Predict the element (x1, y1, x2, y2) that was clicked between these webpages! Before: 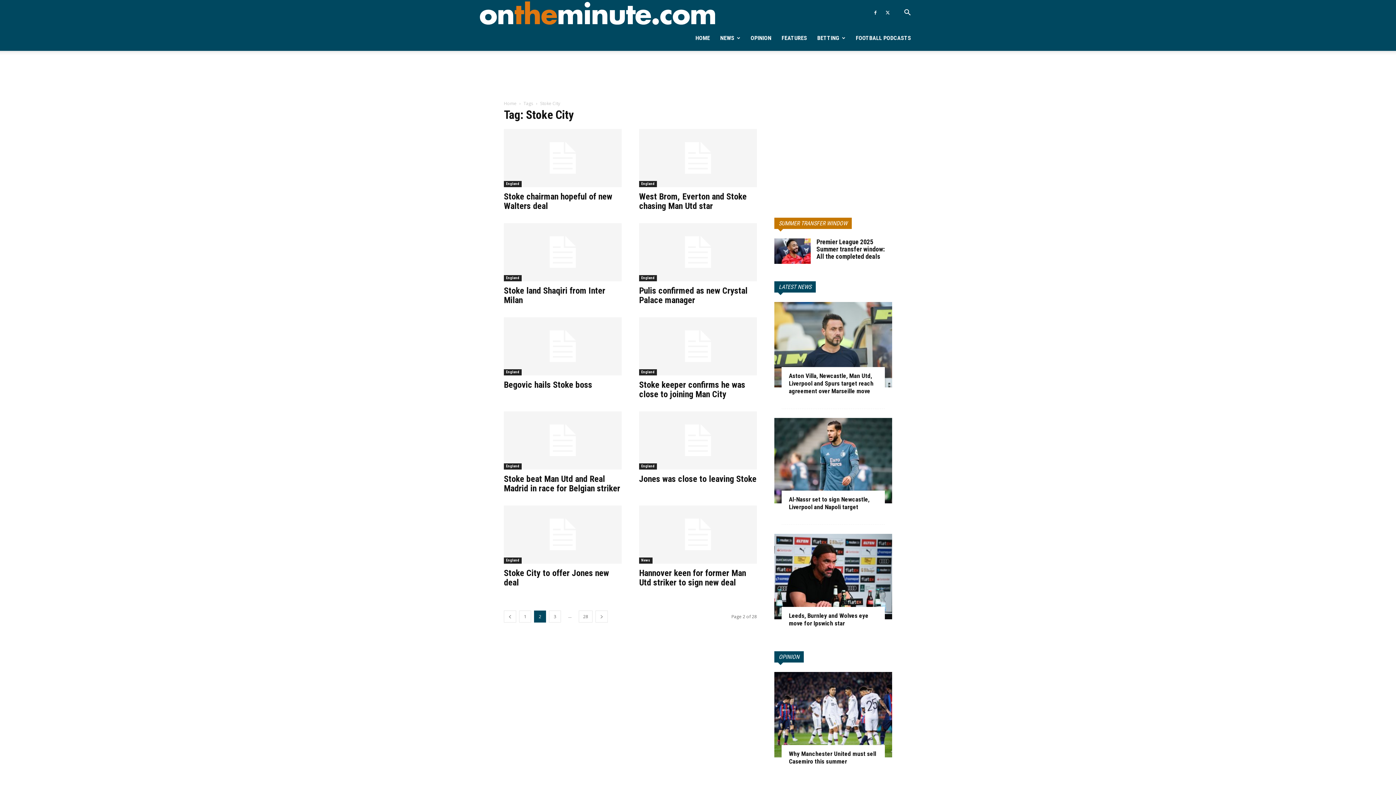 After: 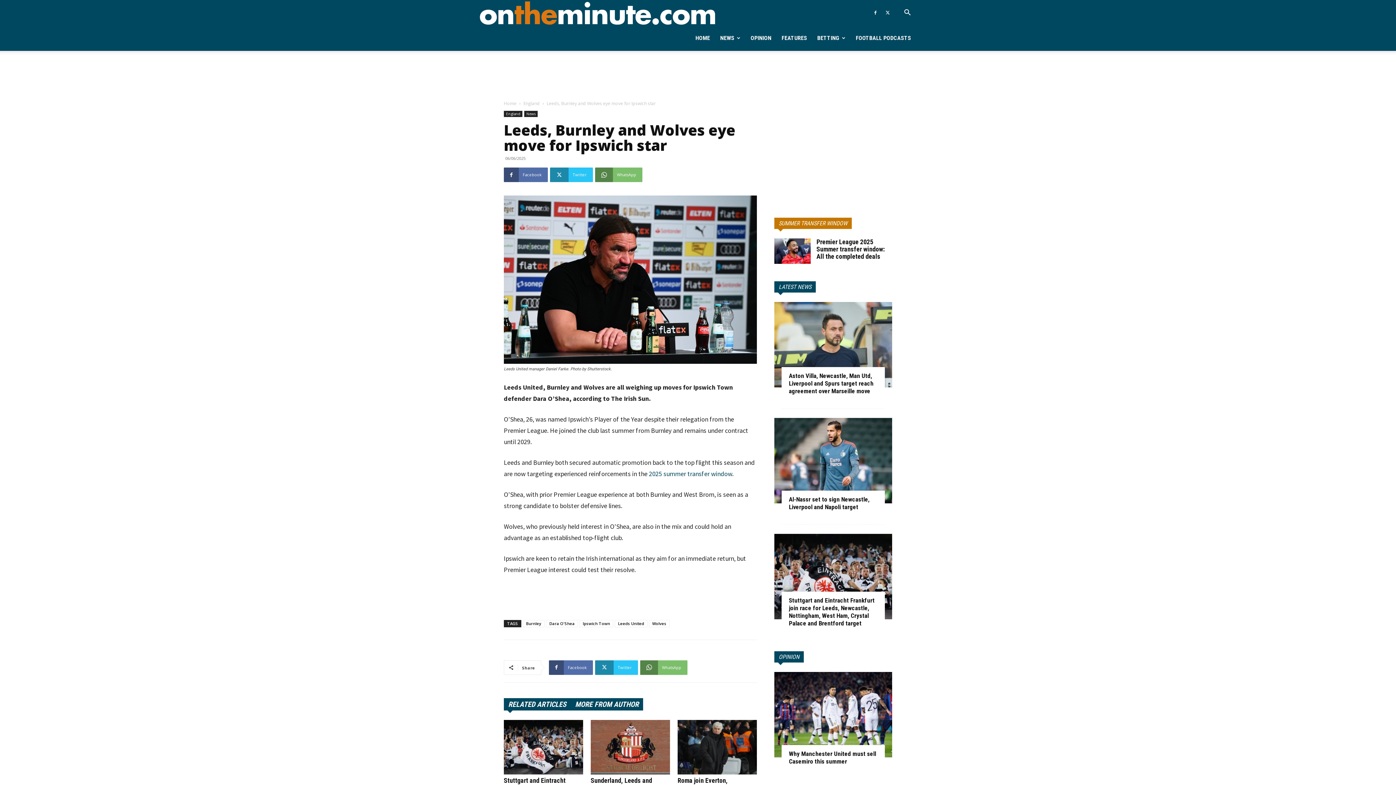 Action: label: Leeds, Burnley and Wolves eye move for Ipswich star bbox: (789, 612, 868, 627)